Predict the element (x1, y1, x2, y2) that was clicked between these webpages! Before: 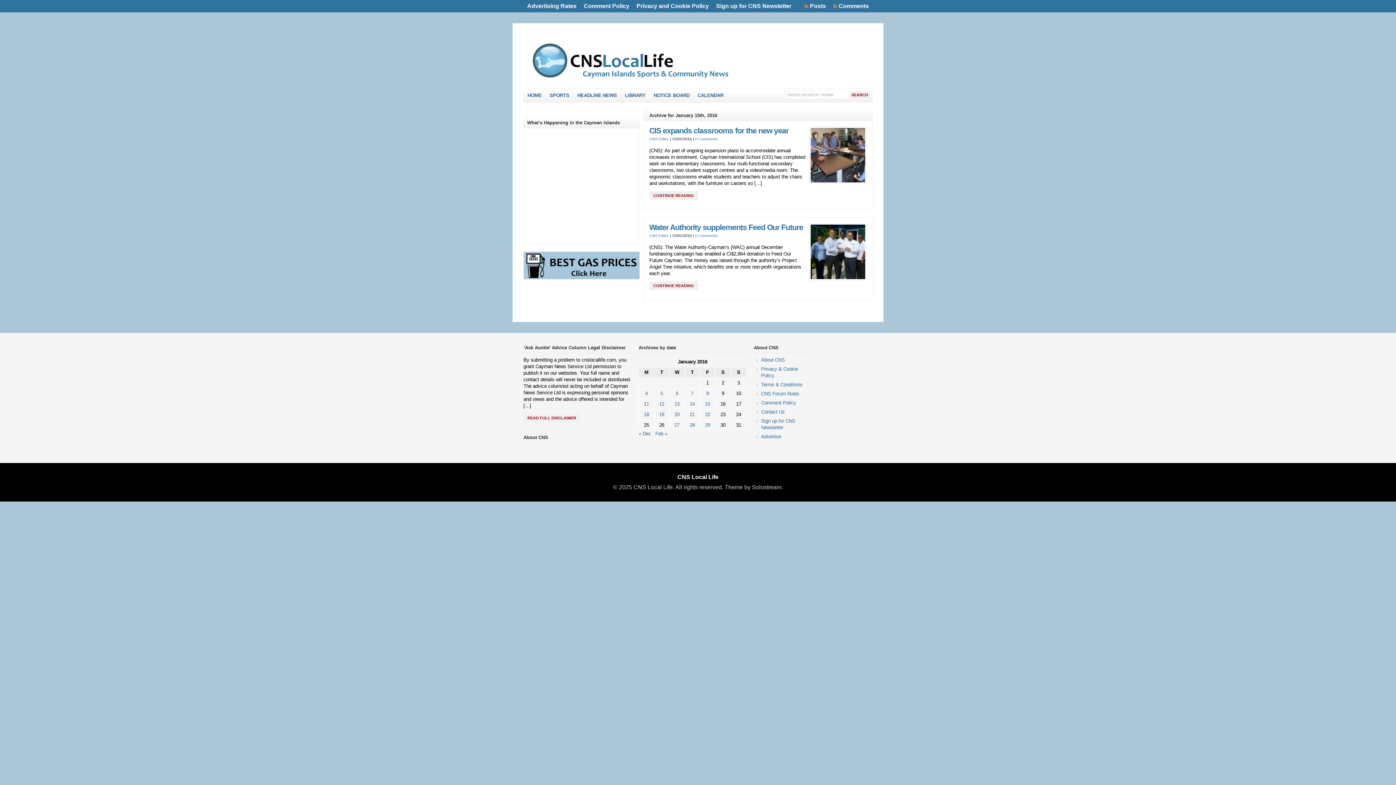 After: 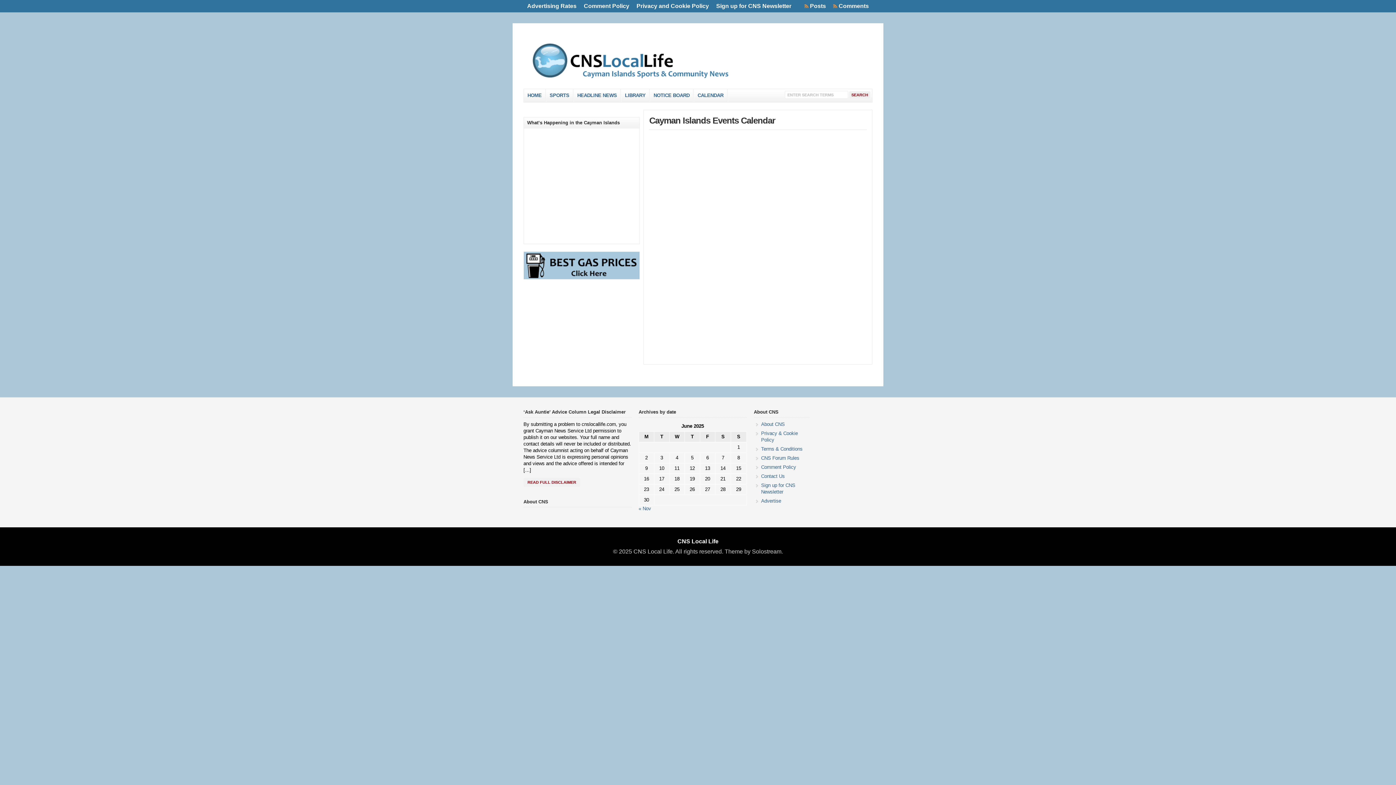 Action: bbox: (694, 89, 727, 102) label: CALENDAR